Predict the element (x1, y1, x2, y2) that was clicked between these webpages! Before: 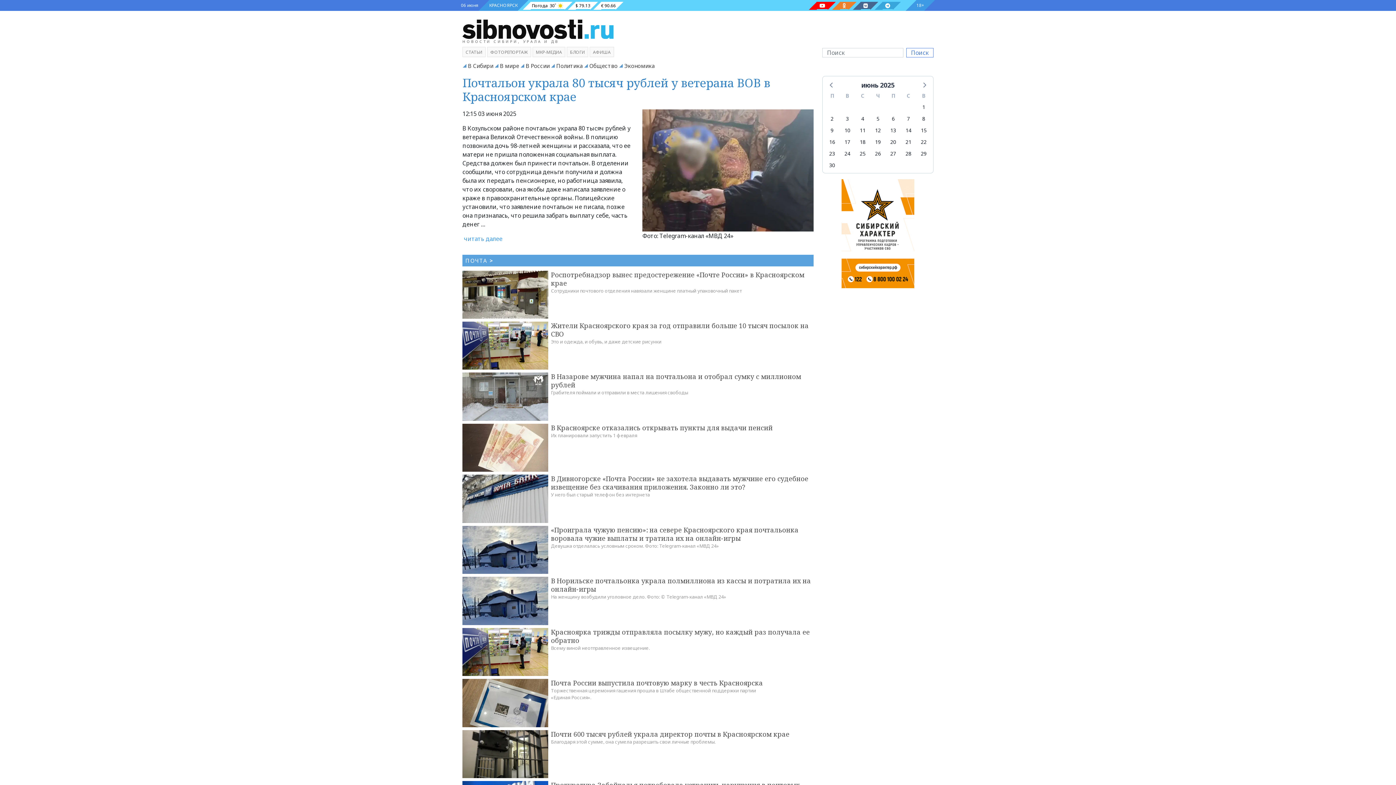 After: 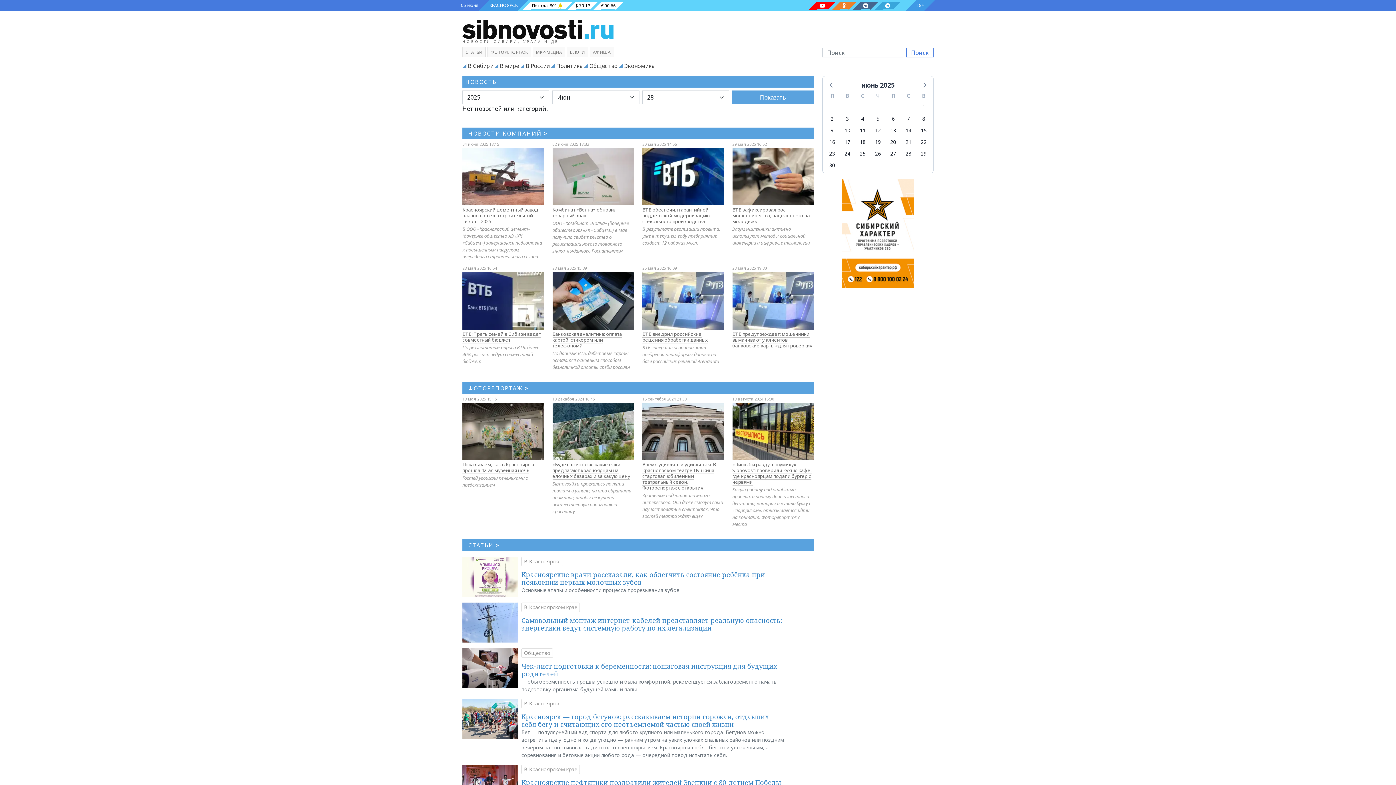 Action: label: суббота, 28 июня 2025 г. bbox: (903, 148, 913, 158)